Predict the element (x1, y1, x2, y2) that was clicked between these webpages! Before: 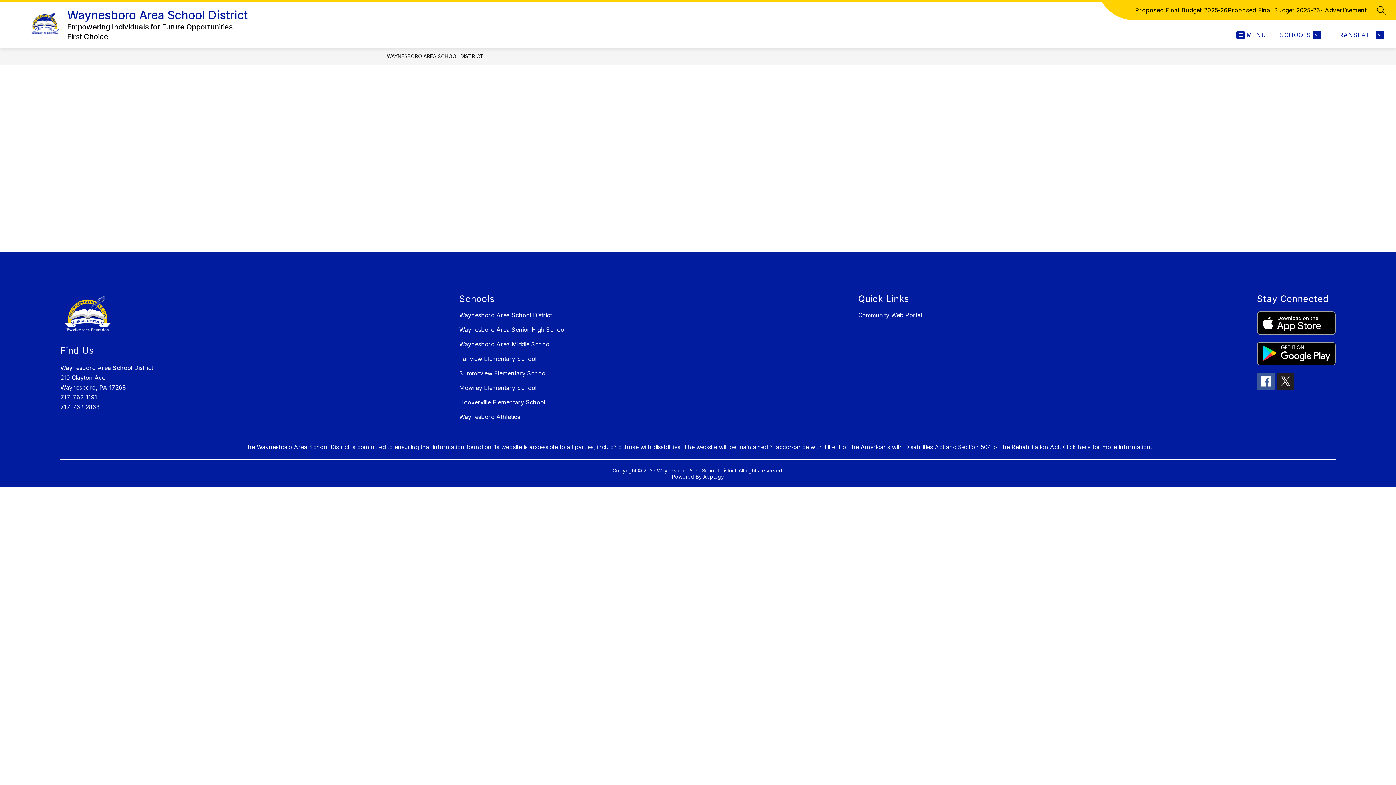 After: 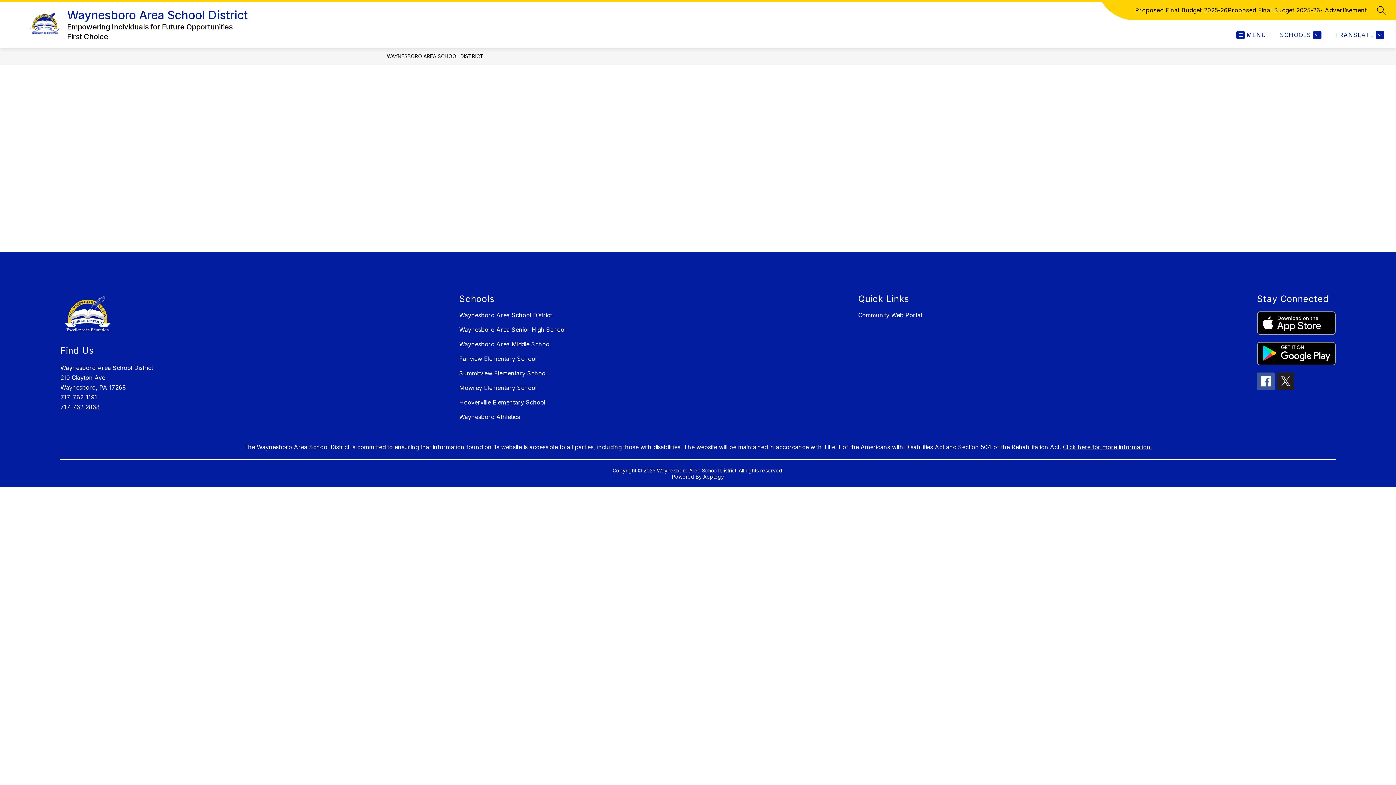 Action: label: Proposed Final Budget 2025-26- Advertisement bbox: (1228, 5, 1367, 14)